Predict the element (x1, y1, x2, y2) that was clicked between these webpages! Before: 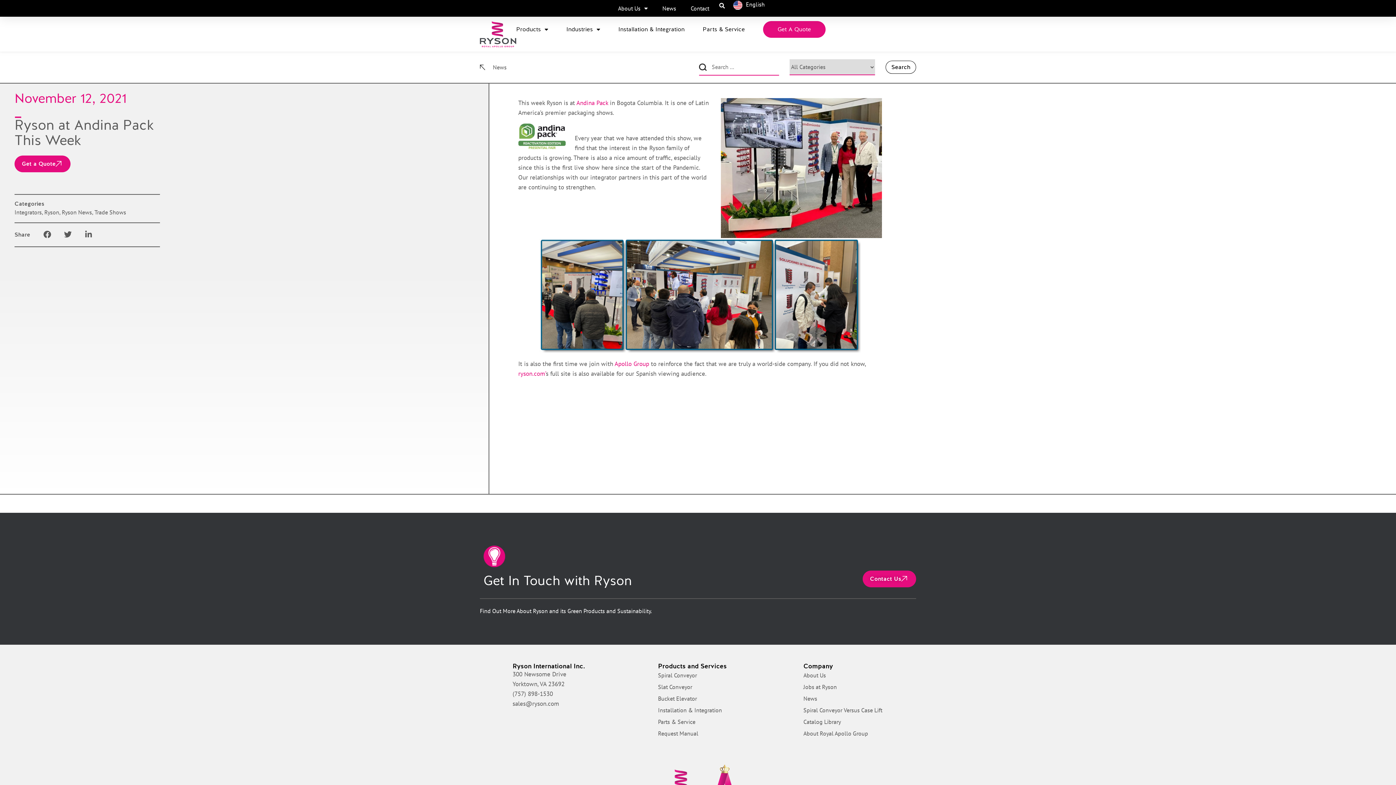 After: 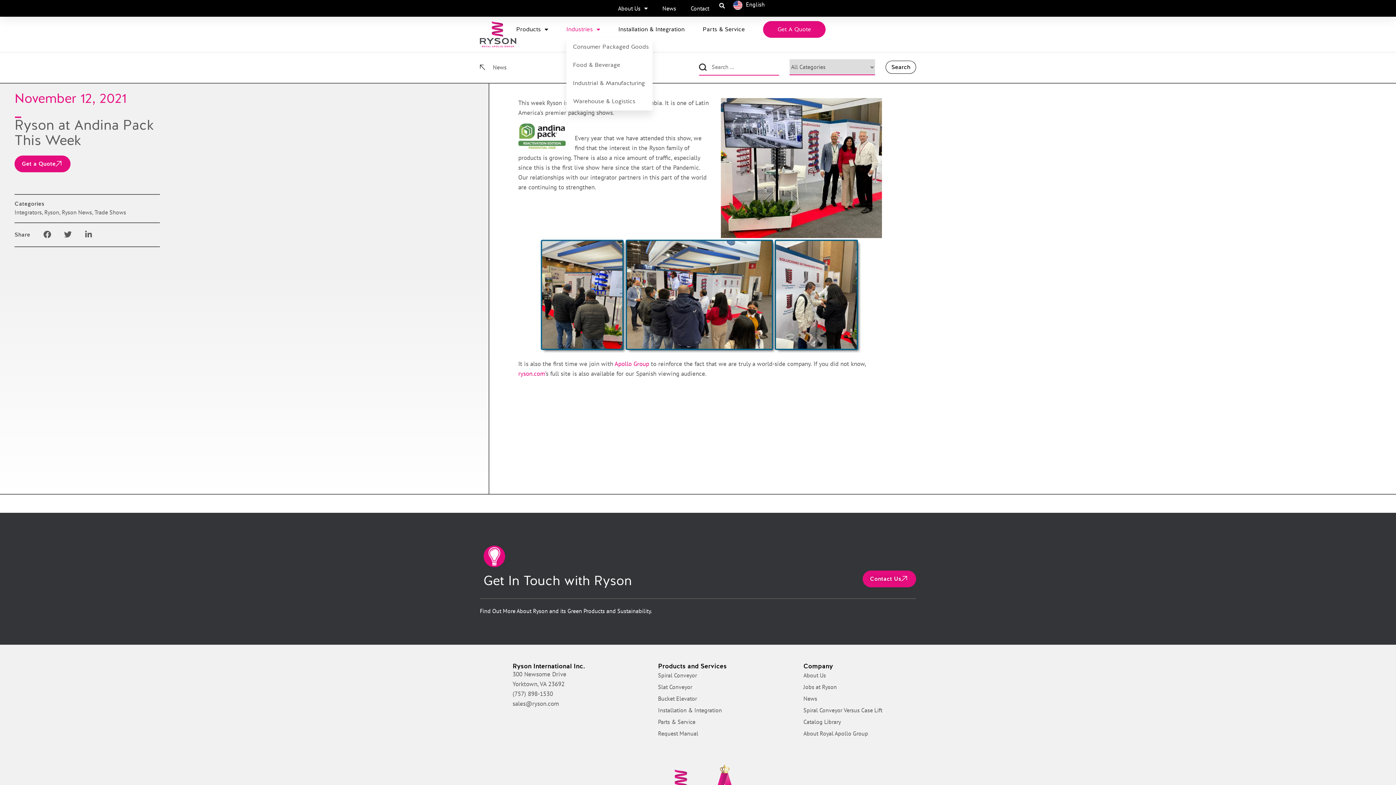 Action: bbox: (566, 21, 600, 37) label: Industries